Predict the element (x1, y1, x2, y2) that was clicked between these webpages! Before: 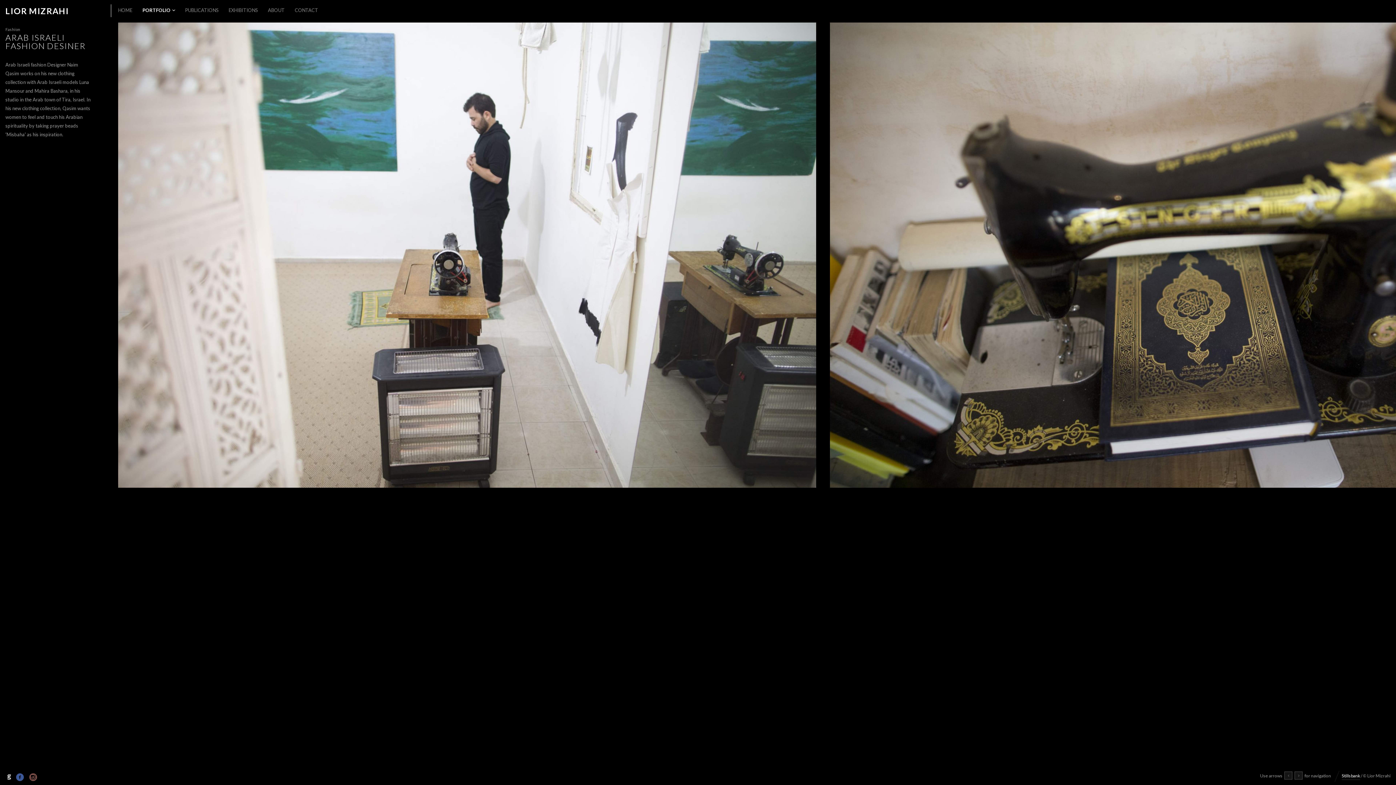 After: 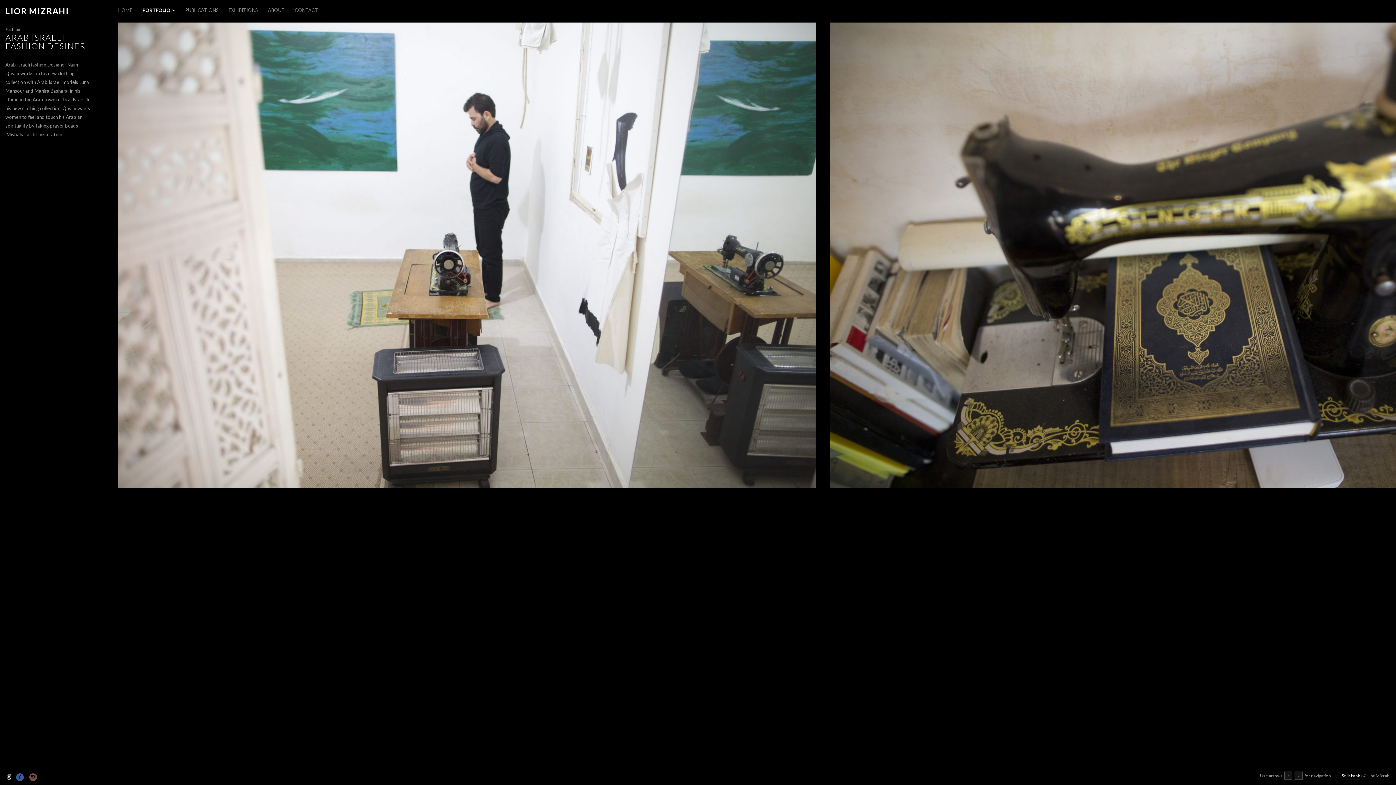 Action: bbox: (5, 773, 12, 780)